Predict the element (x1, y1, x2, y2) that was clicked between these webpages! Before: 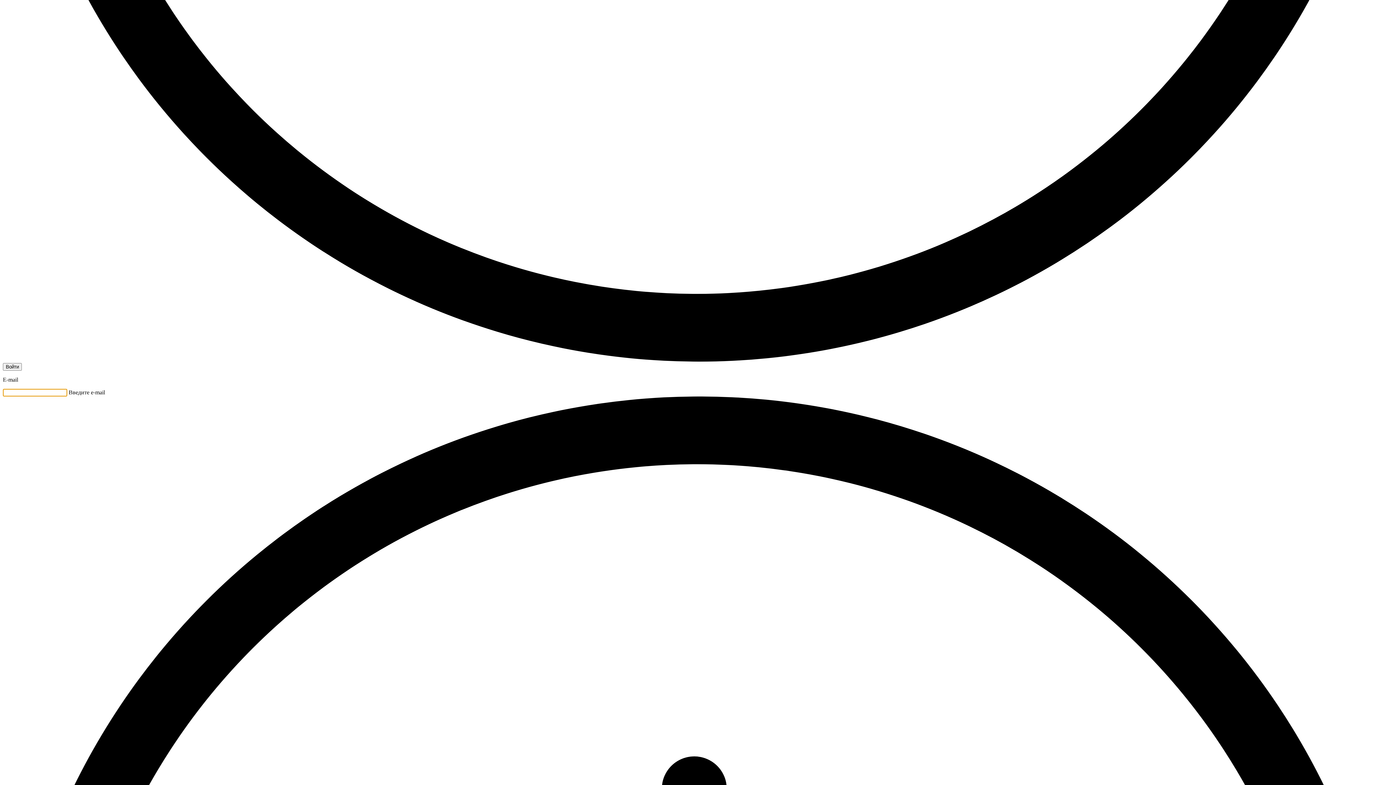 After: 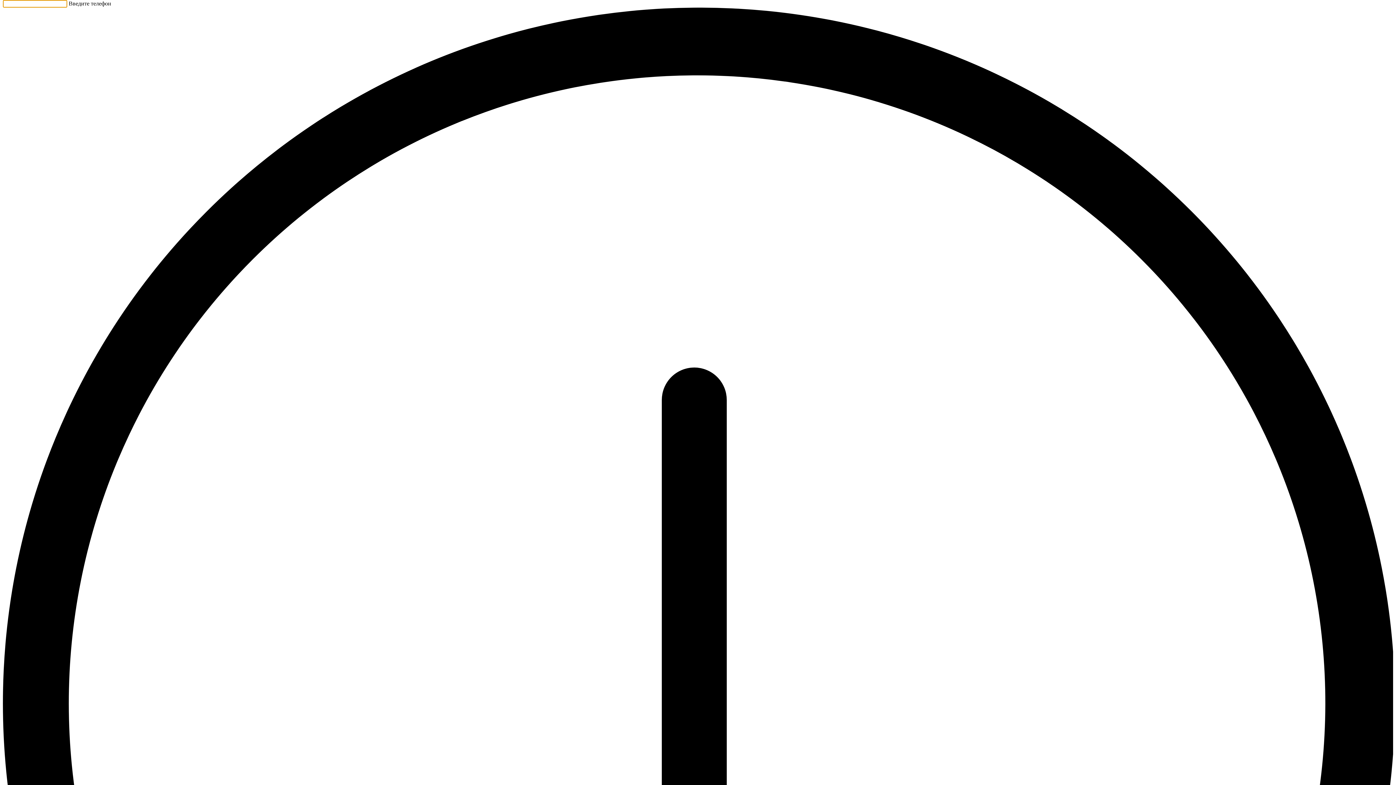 Action: label: Войти bbox: (2, 363, 21, 370)